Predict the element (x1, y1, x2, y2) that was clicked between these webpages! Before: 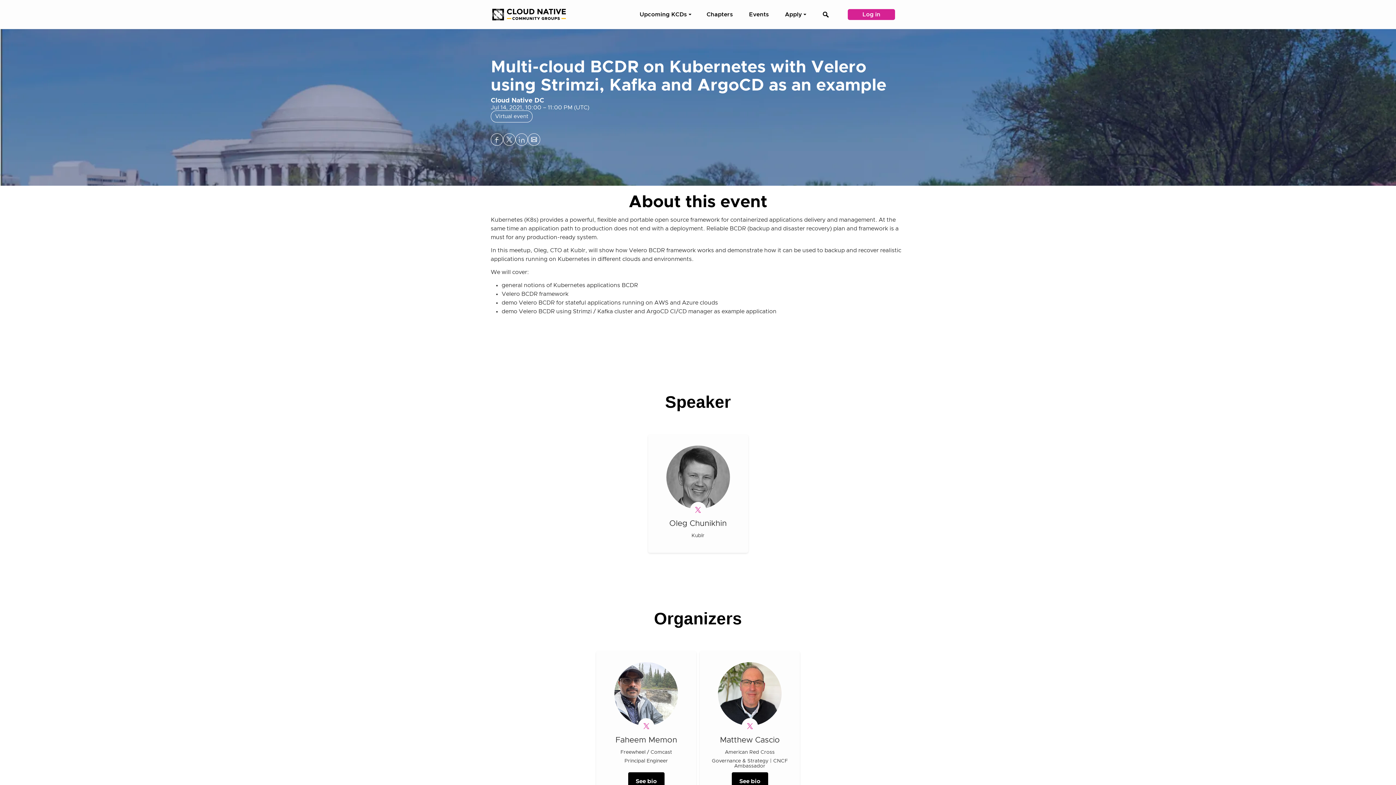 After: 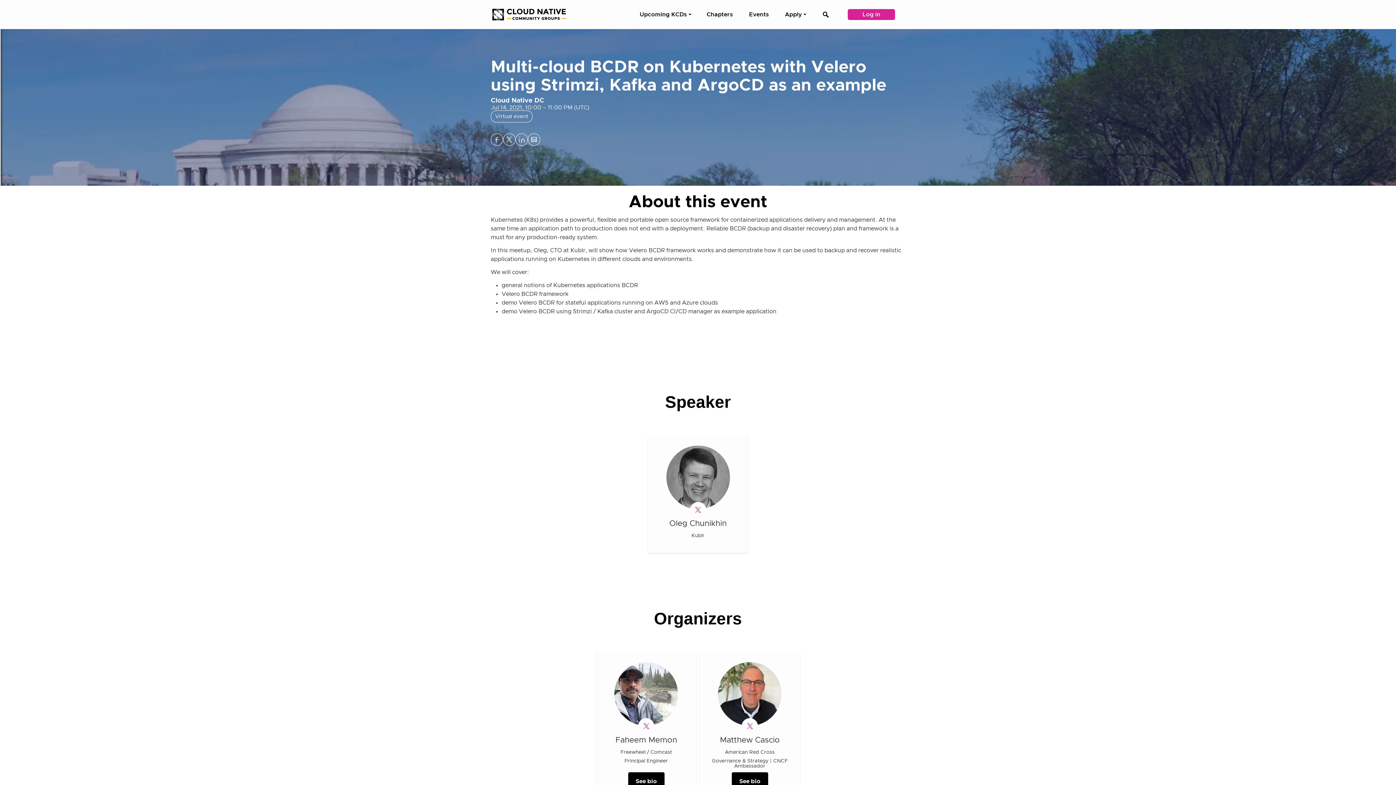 Action: bbox: (528, 133, 540, 145) label: Share Multi-cloud BCDR on Kubernetes with Velero using Strimzi, Kafka and ArgoCD as an example on Email